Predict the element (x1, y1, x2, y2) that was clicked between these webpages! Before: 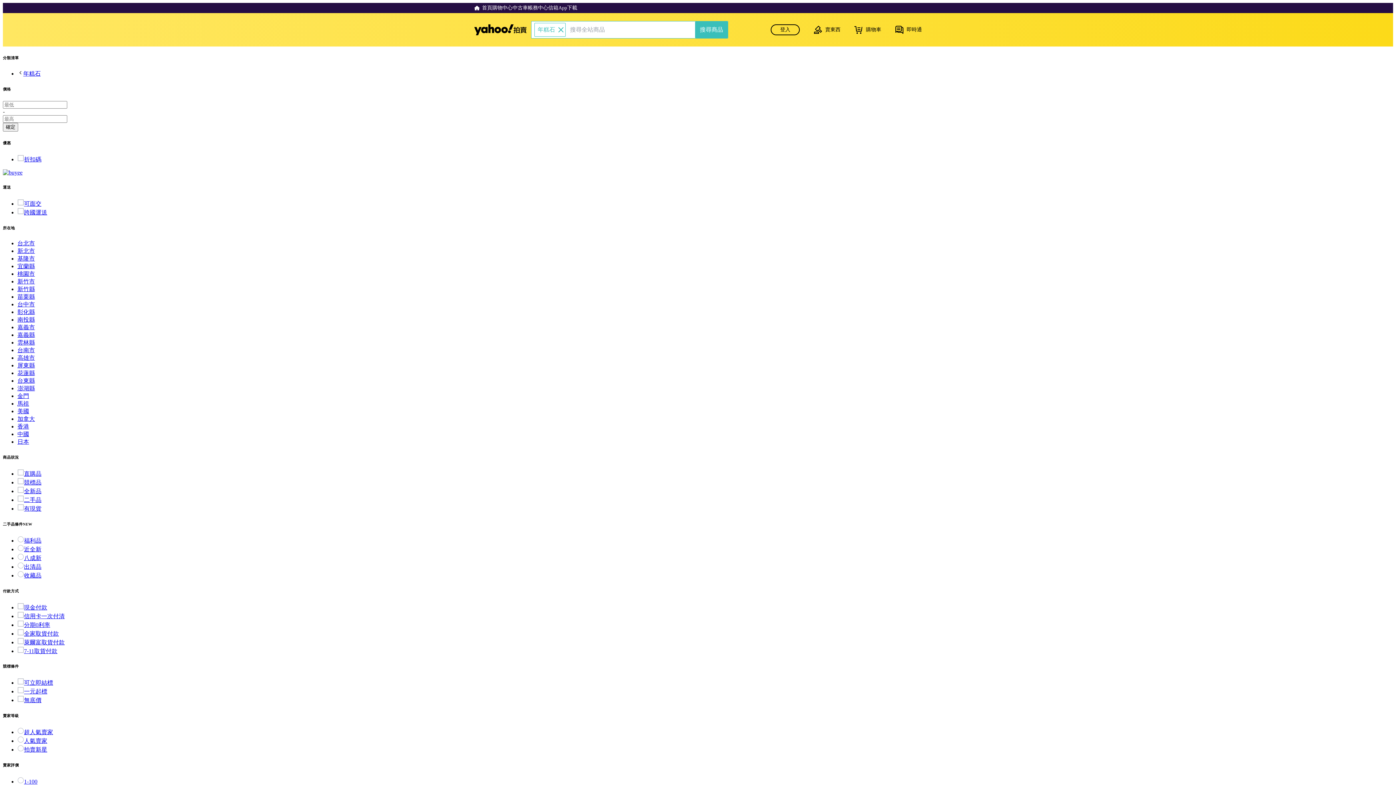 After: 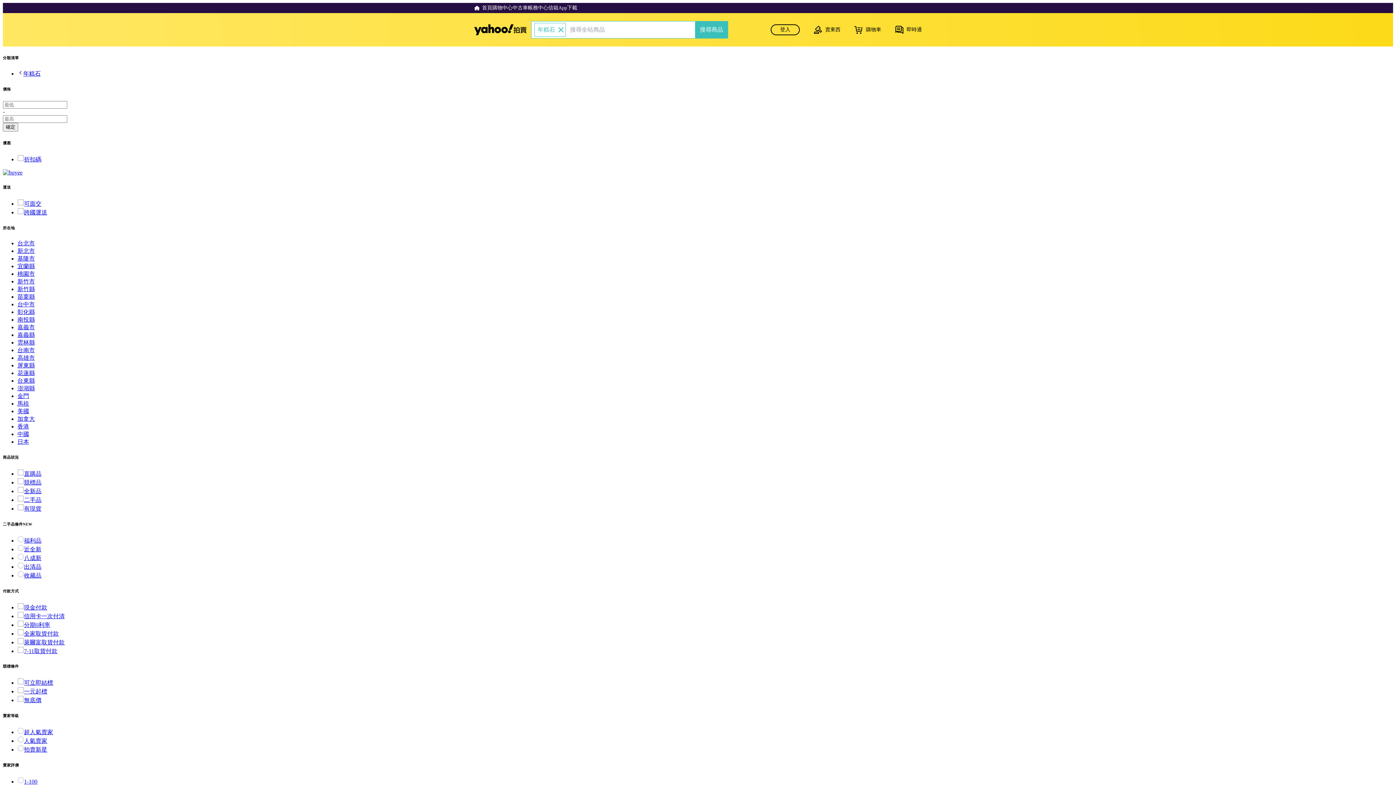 Action: label: 新竹縣 bbox: (17, 286, 34, 292)